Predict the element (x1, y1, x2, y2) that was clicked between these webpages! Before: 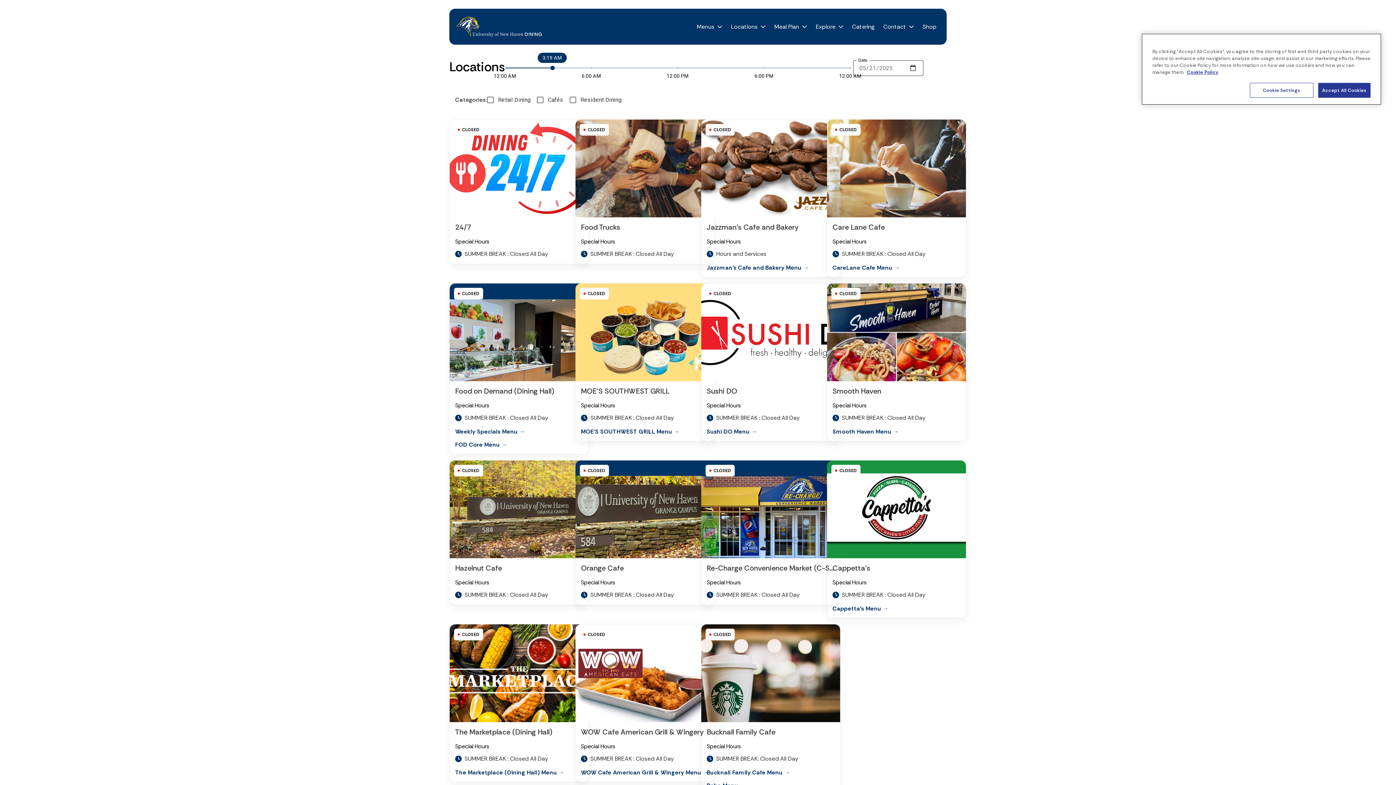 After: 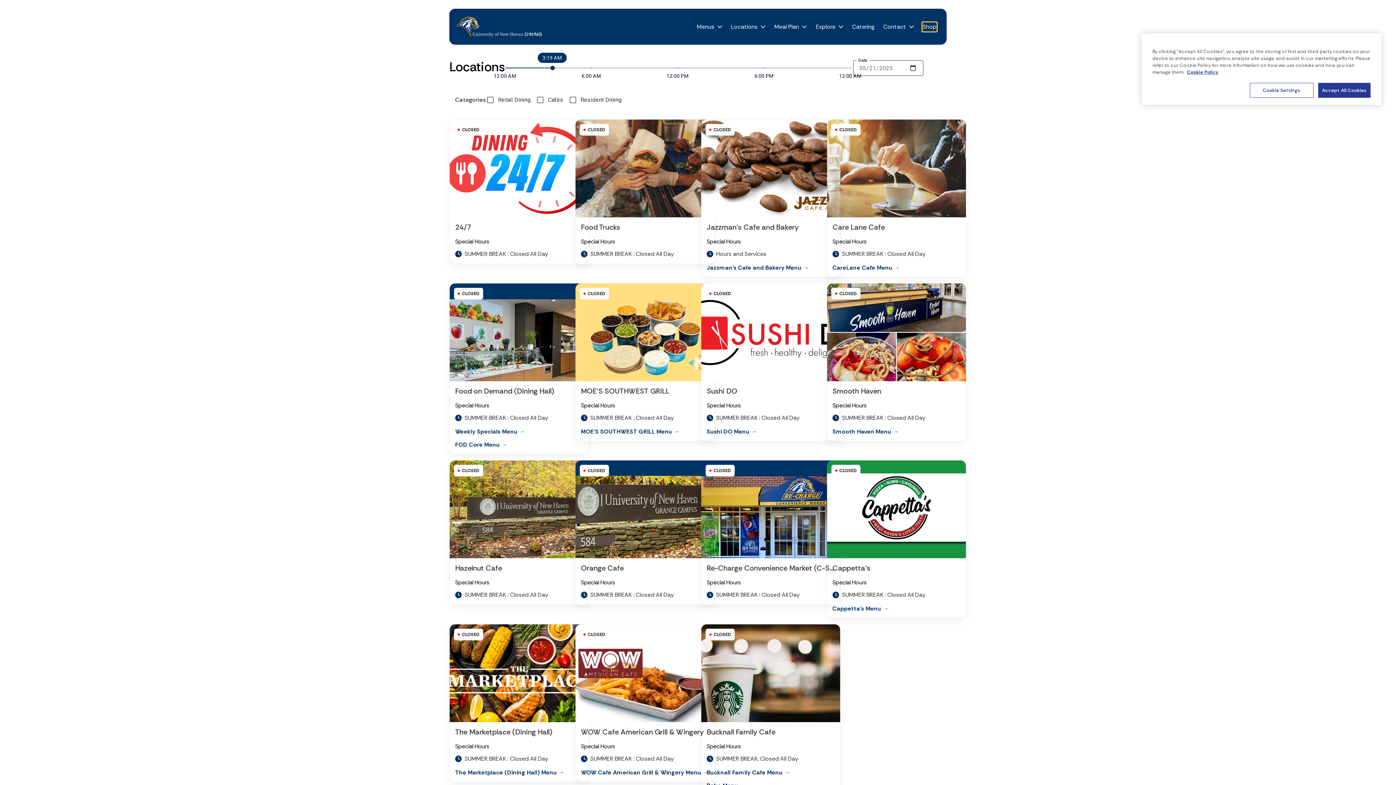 Action: bbox: (922, 22, 936, 31) label: The link Shop opens in a new tab